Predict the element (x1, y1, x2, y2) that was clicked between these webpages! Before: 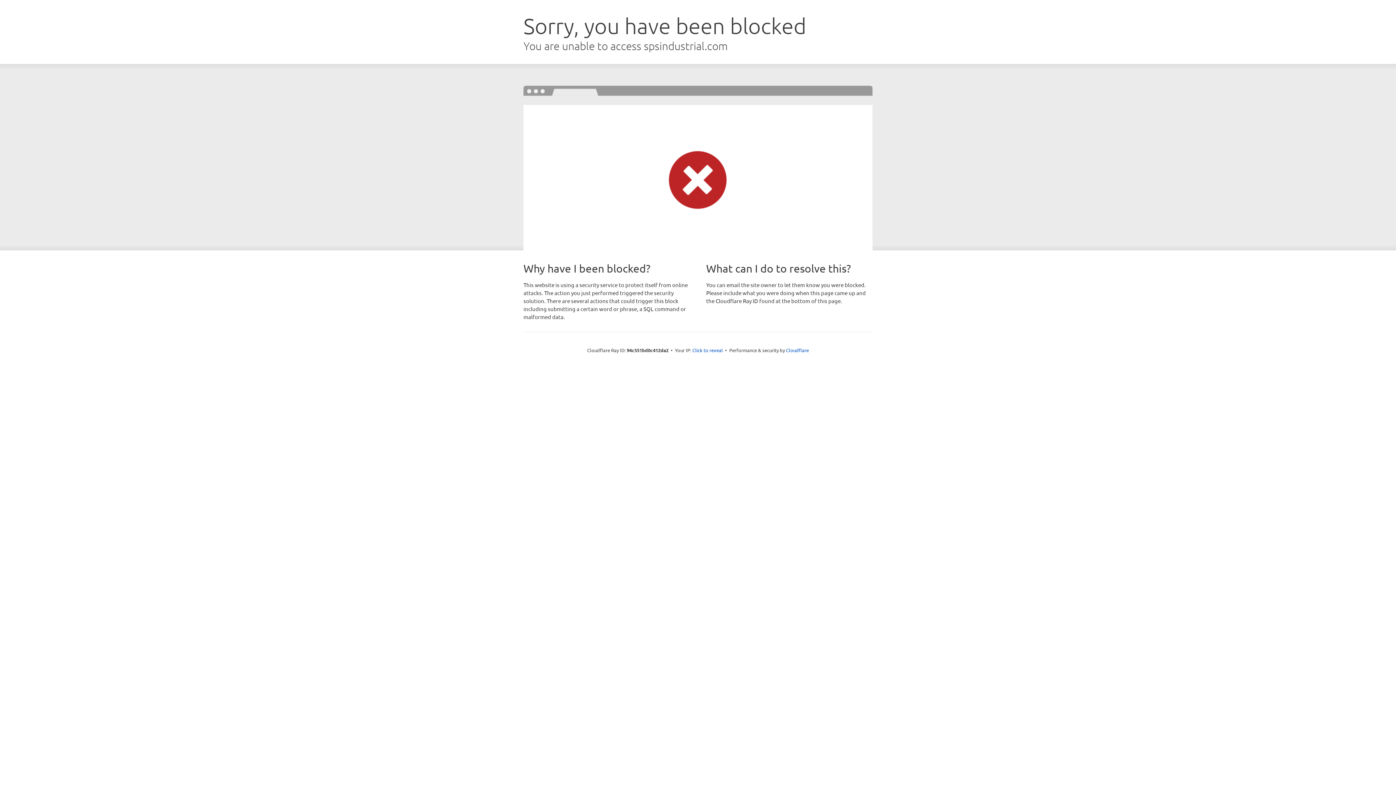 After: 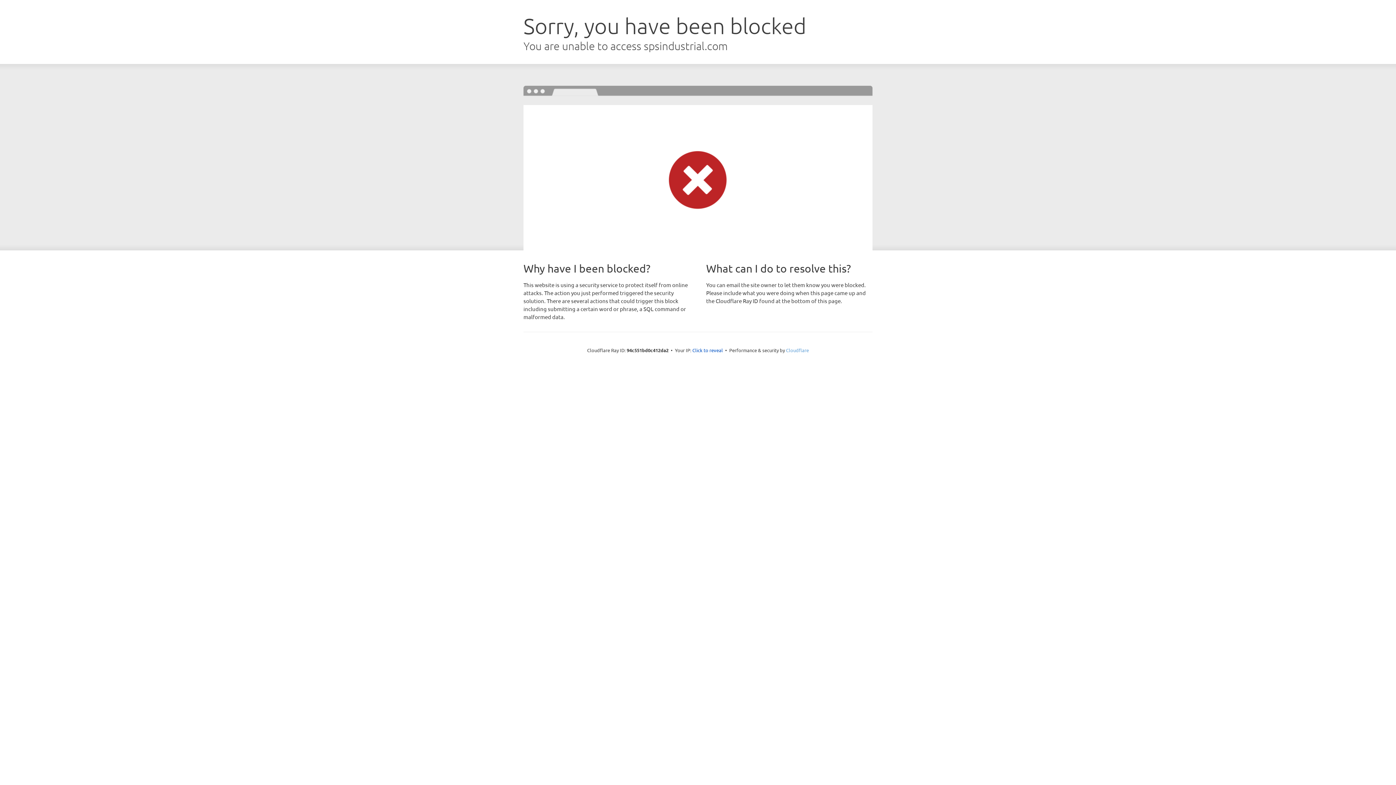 Action: label: Cloudflare bbox: (786, 347, 809, 353)